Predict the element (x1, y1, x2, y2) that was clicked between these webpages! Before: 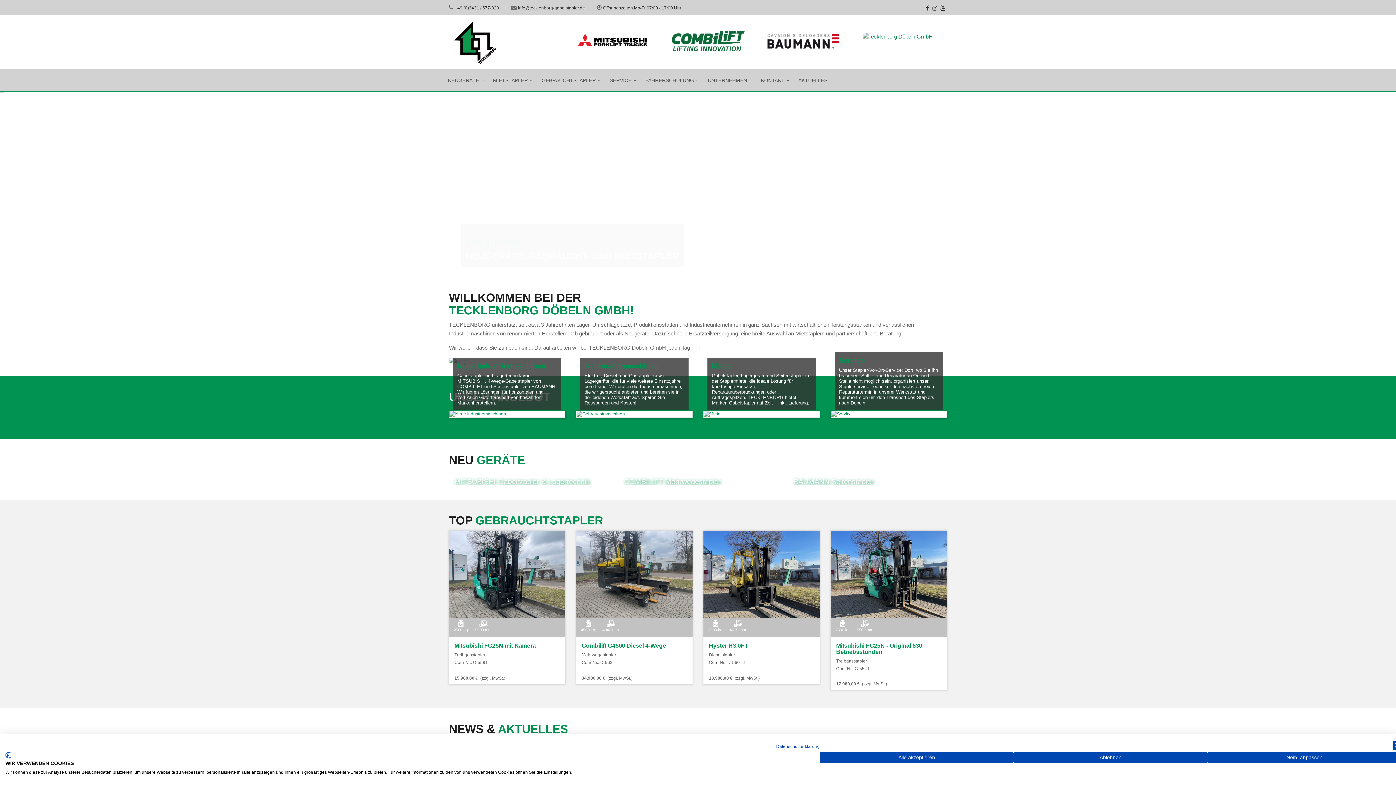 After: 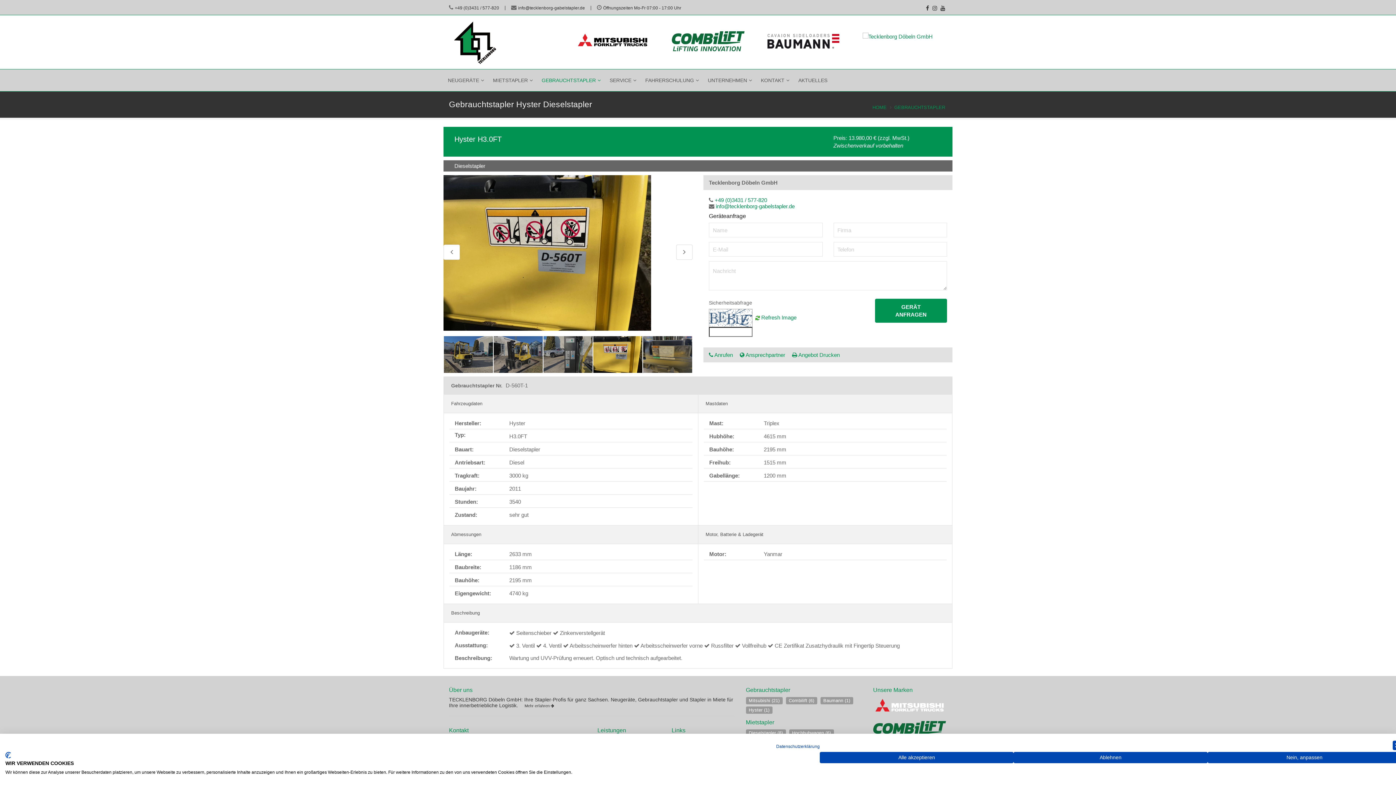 Action: bbox: (748, 580, 775, 588) label: DETAILS